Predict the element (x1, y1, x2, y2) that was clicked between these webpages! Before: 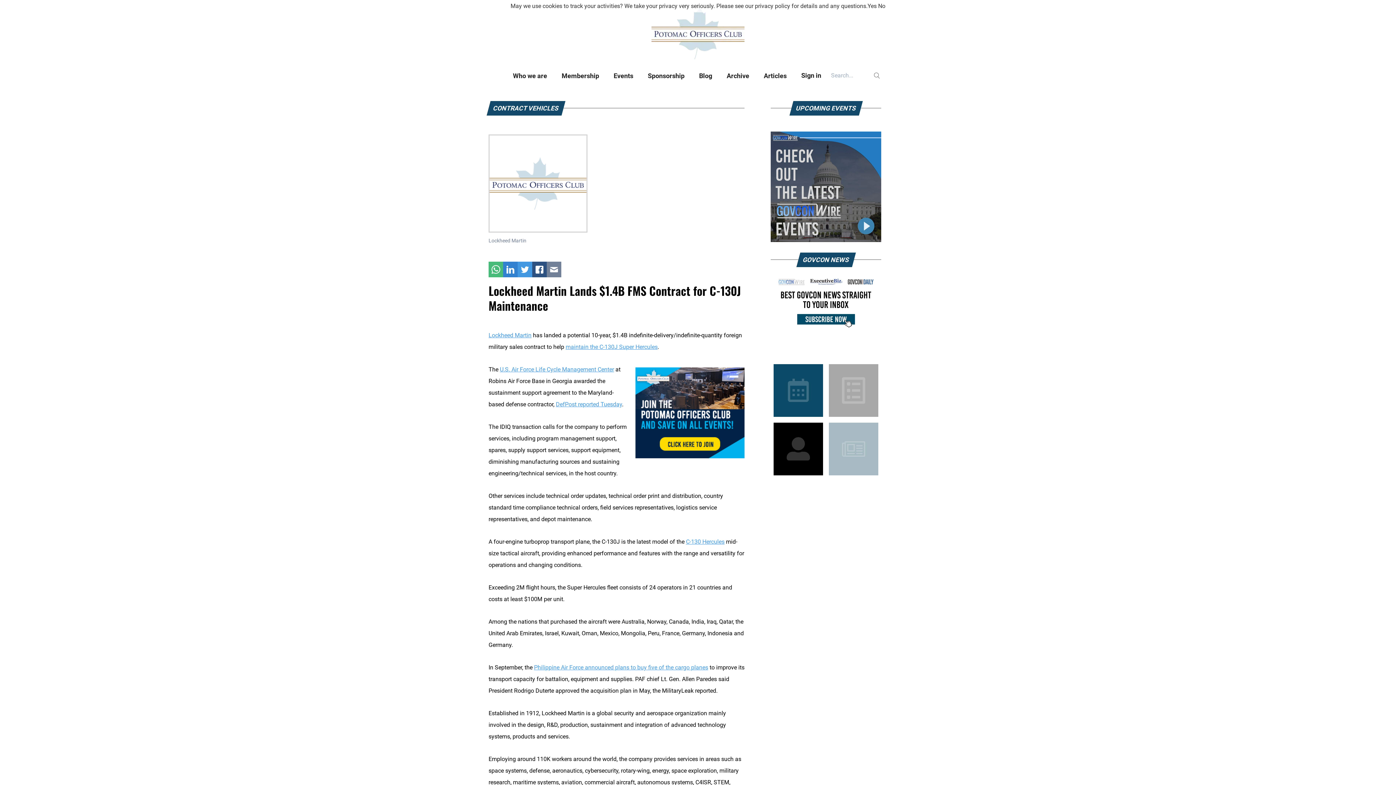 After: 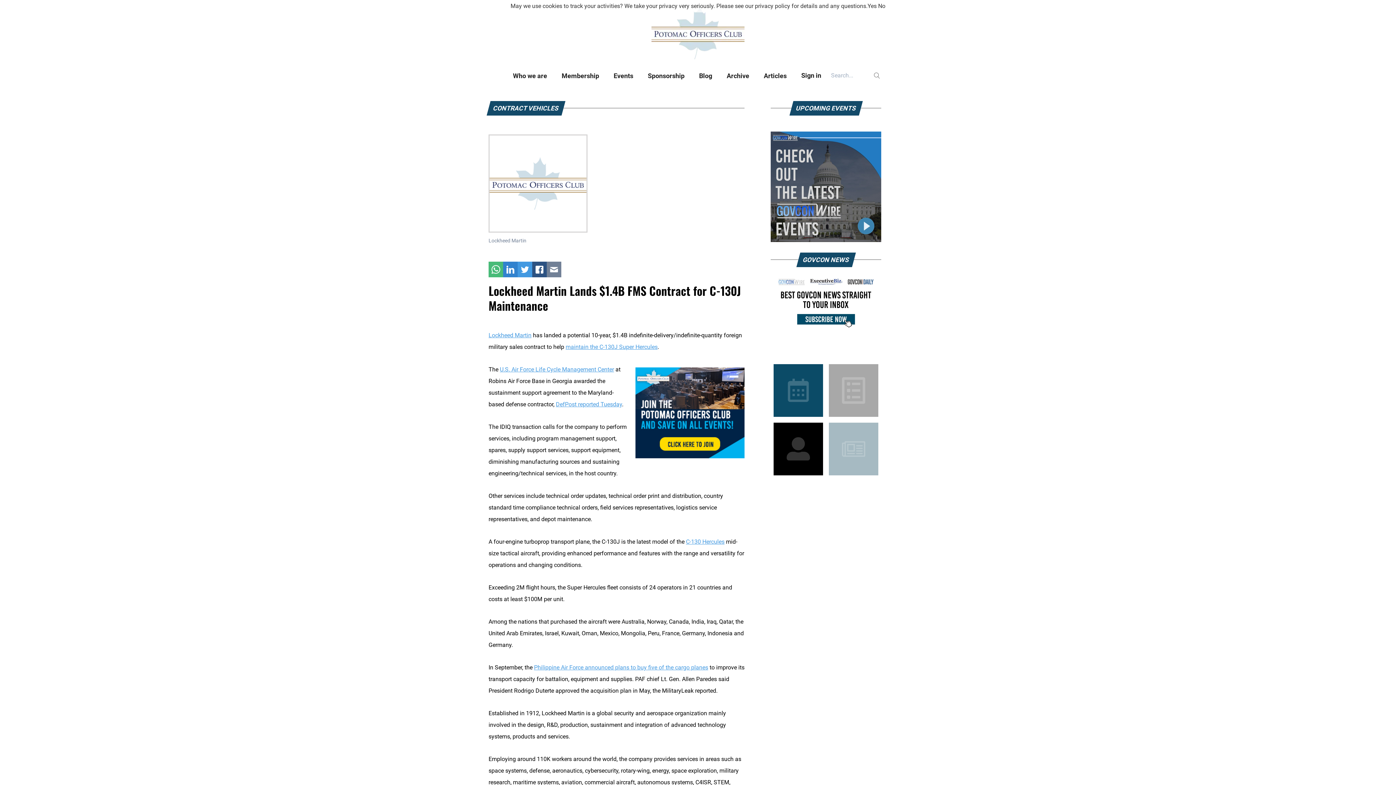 Action: label: U.S. Air Force Life Cycle Management Center bbox: (500, 366, 614, 373)